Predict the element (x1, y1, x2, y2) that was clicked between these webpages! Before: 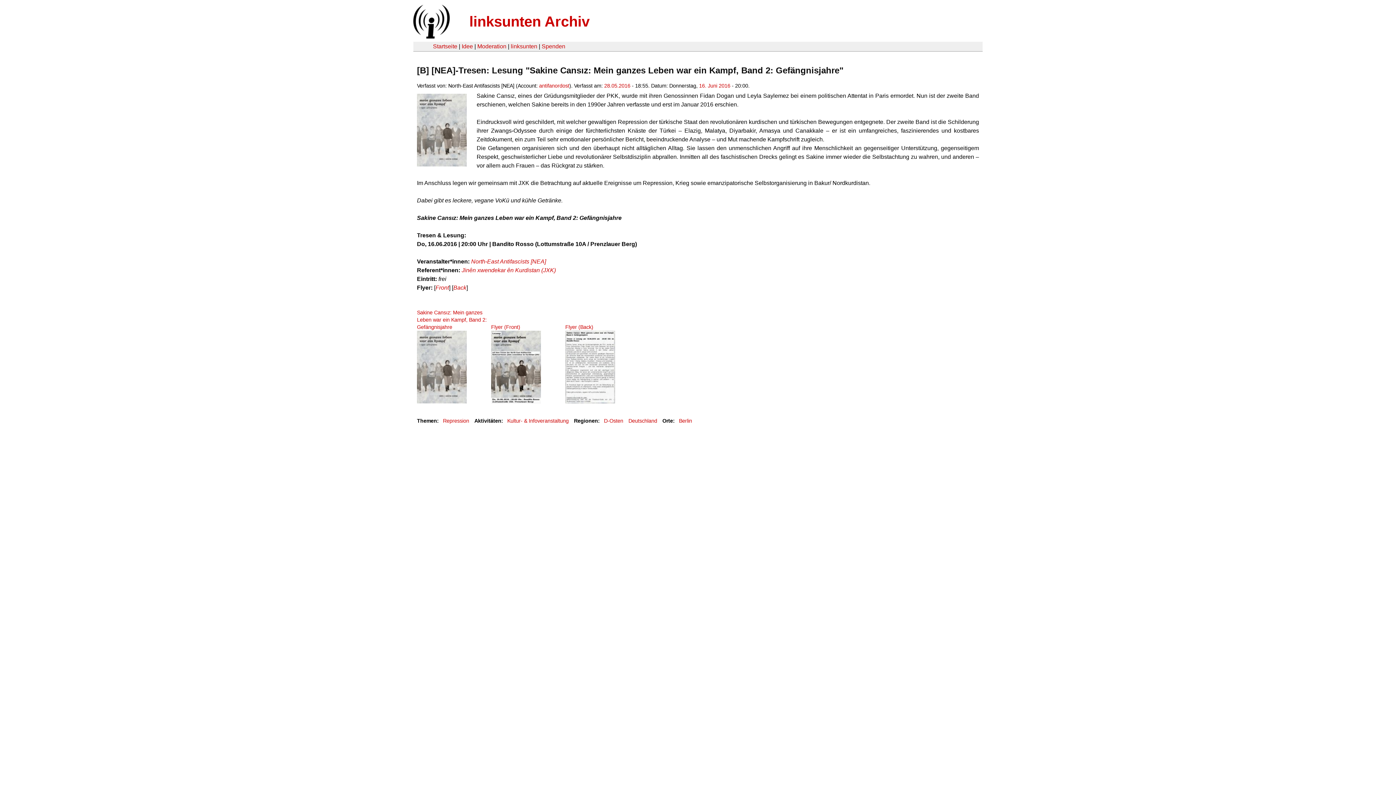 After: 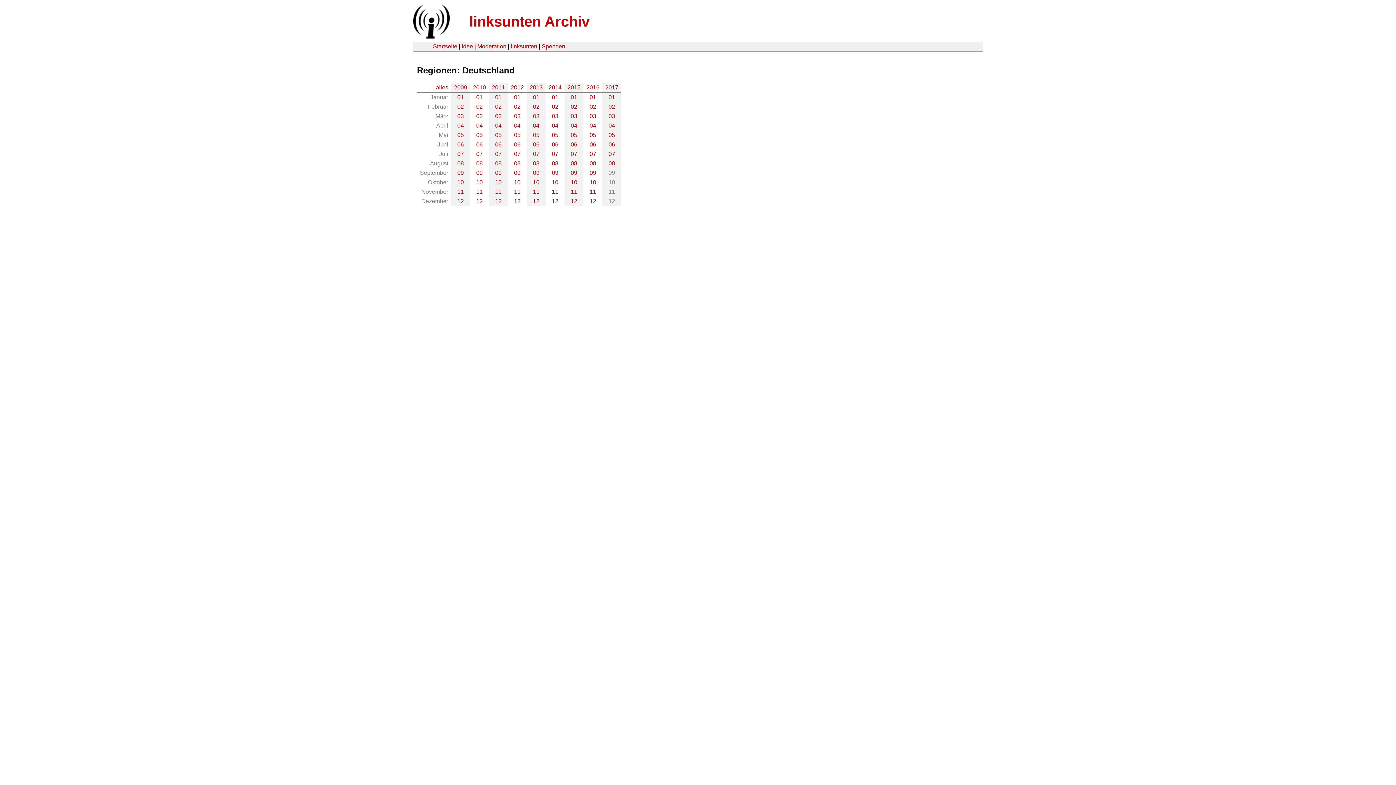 Action: bbox: (628, 418, 657, 424) label: Deutschland